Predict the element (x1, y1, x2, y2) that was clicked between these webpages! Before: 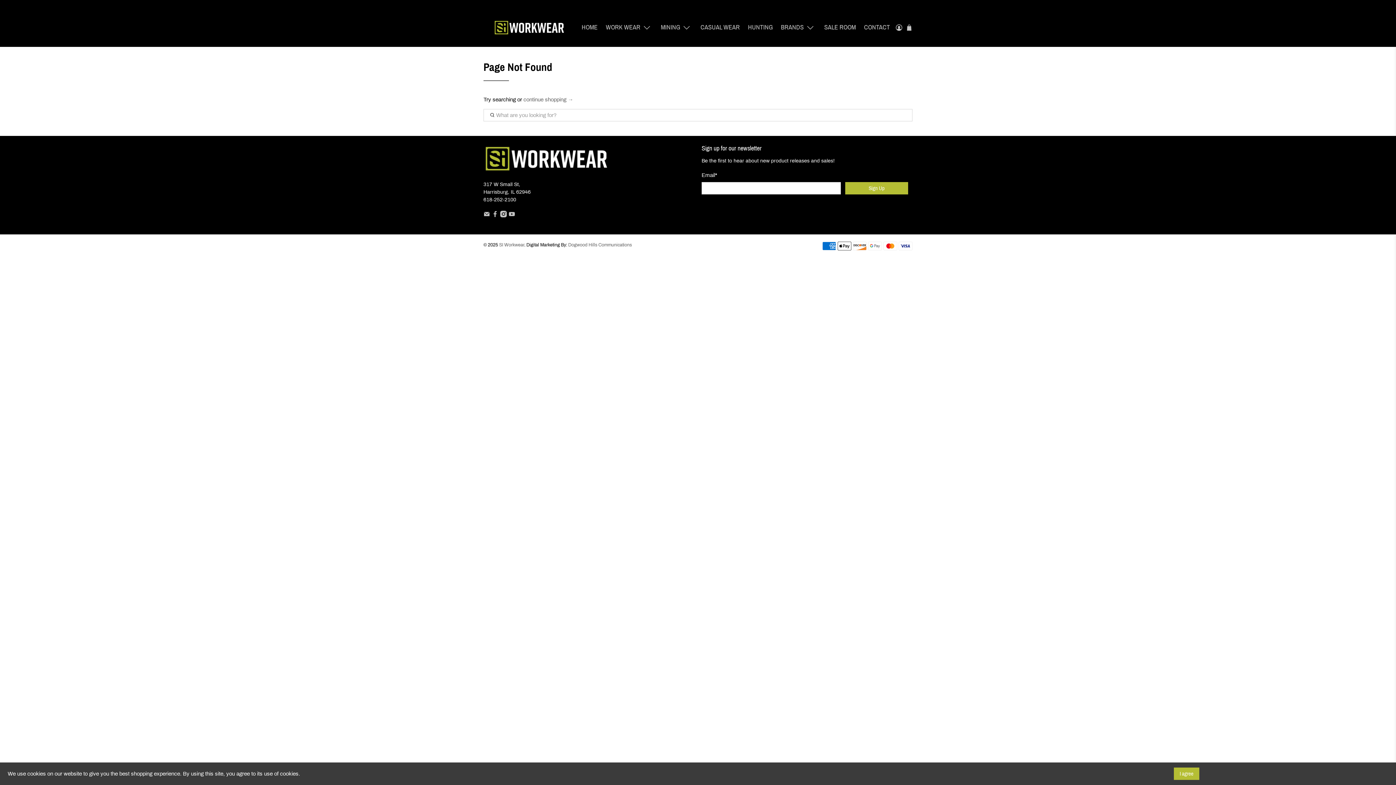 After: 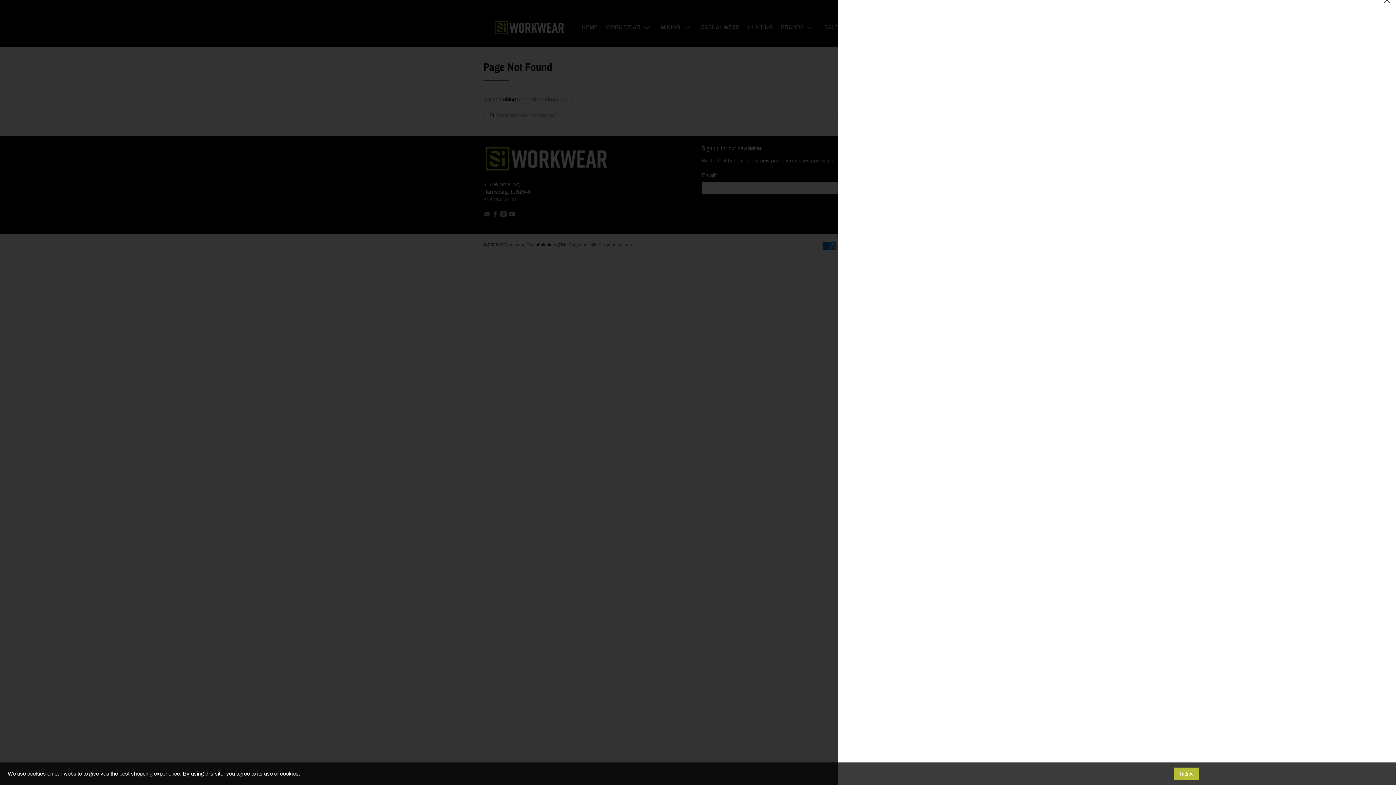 Action: bbox: (906, 24, 912, 30)